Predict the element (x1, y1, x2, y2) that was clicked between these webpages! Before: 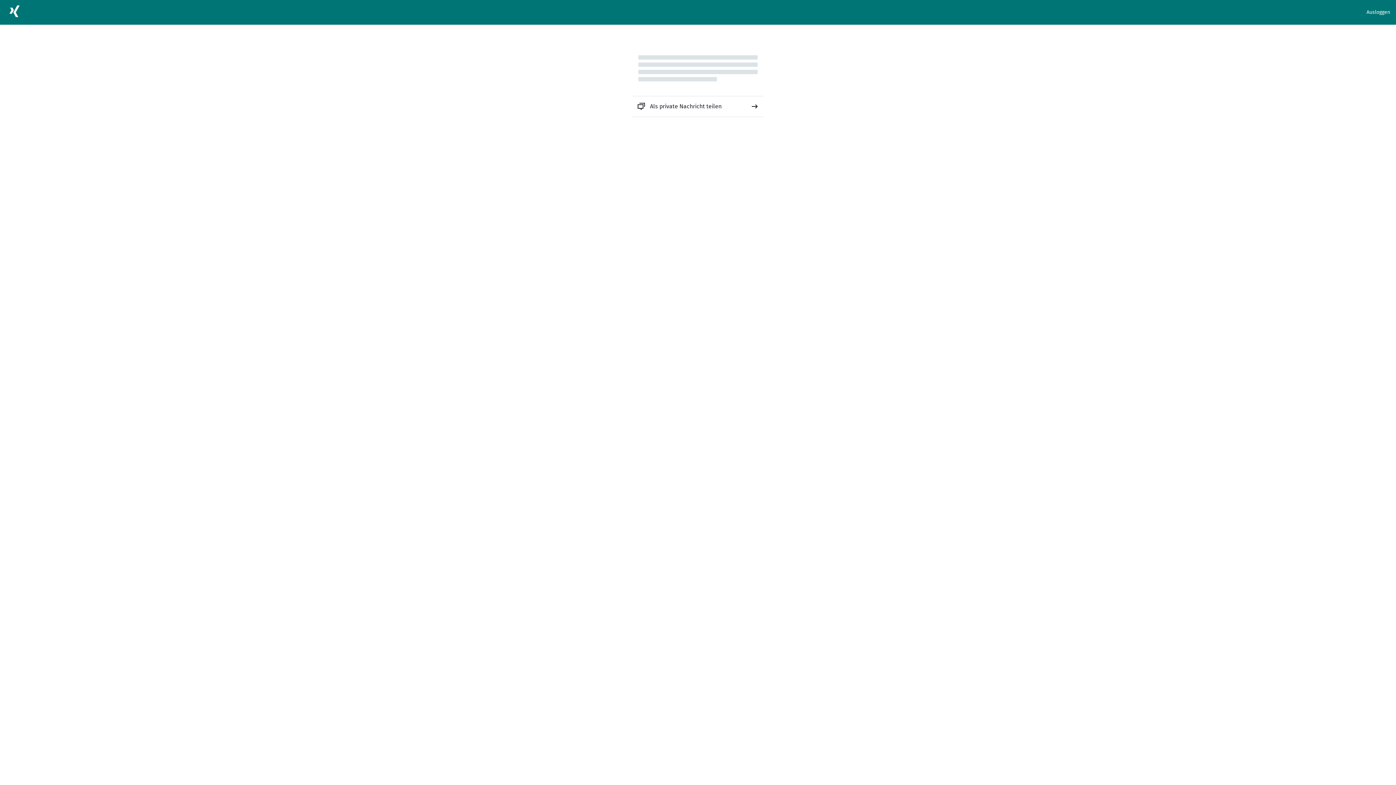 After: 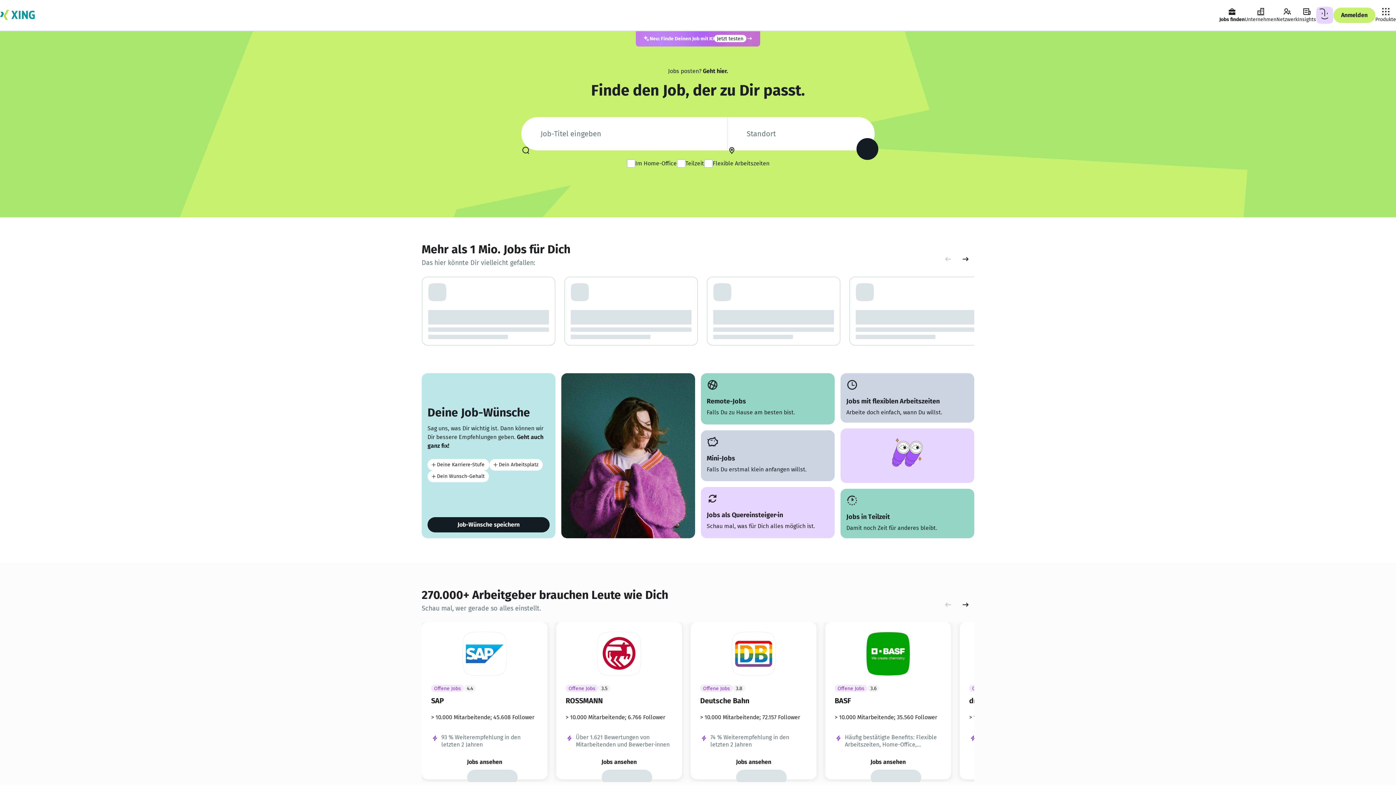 Action: bbox: (5, 2, 23, 22)